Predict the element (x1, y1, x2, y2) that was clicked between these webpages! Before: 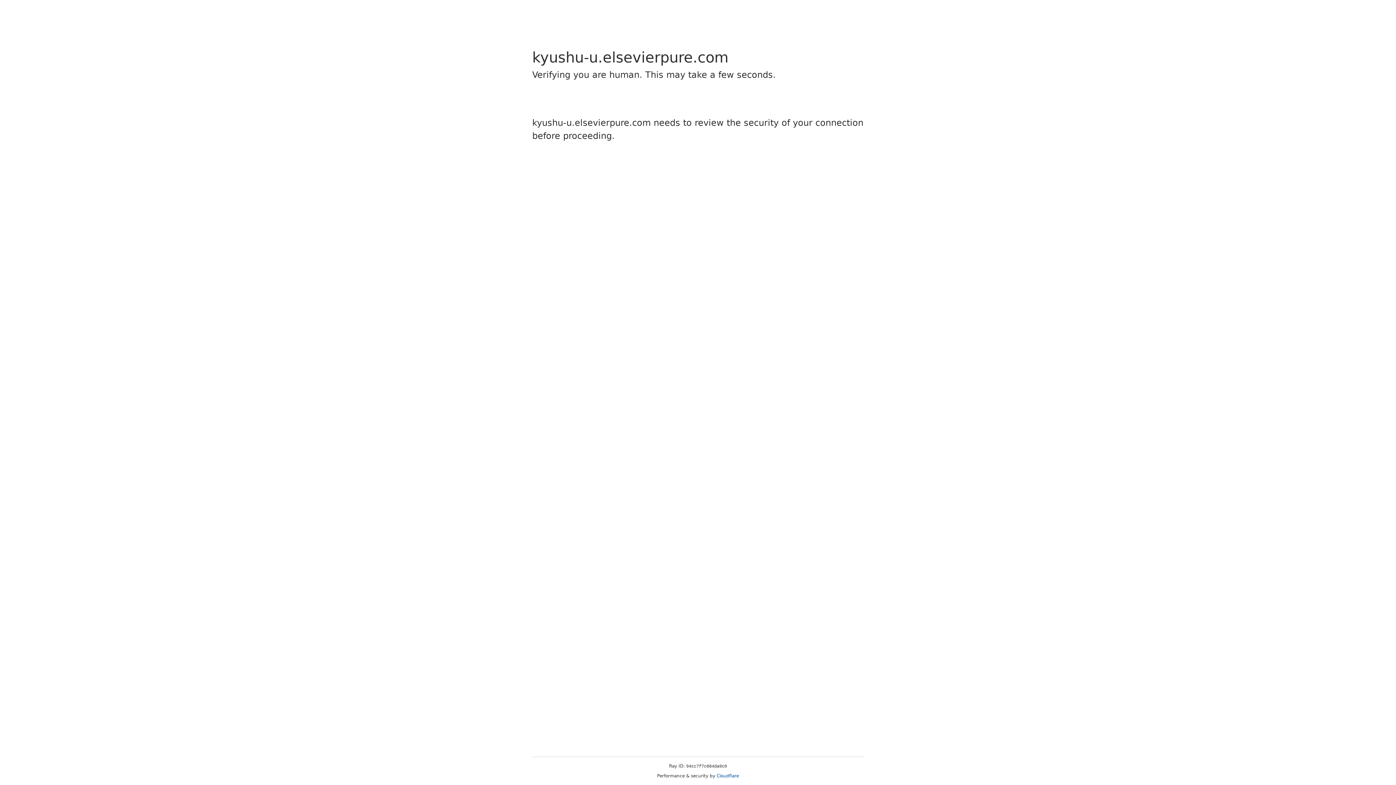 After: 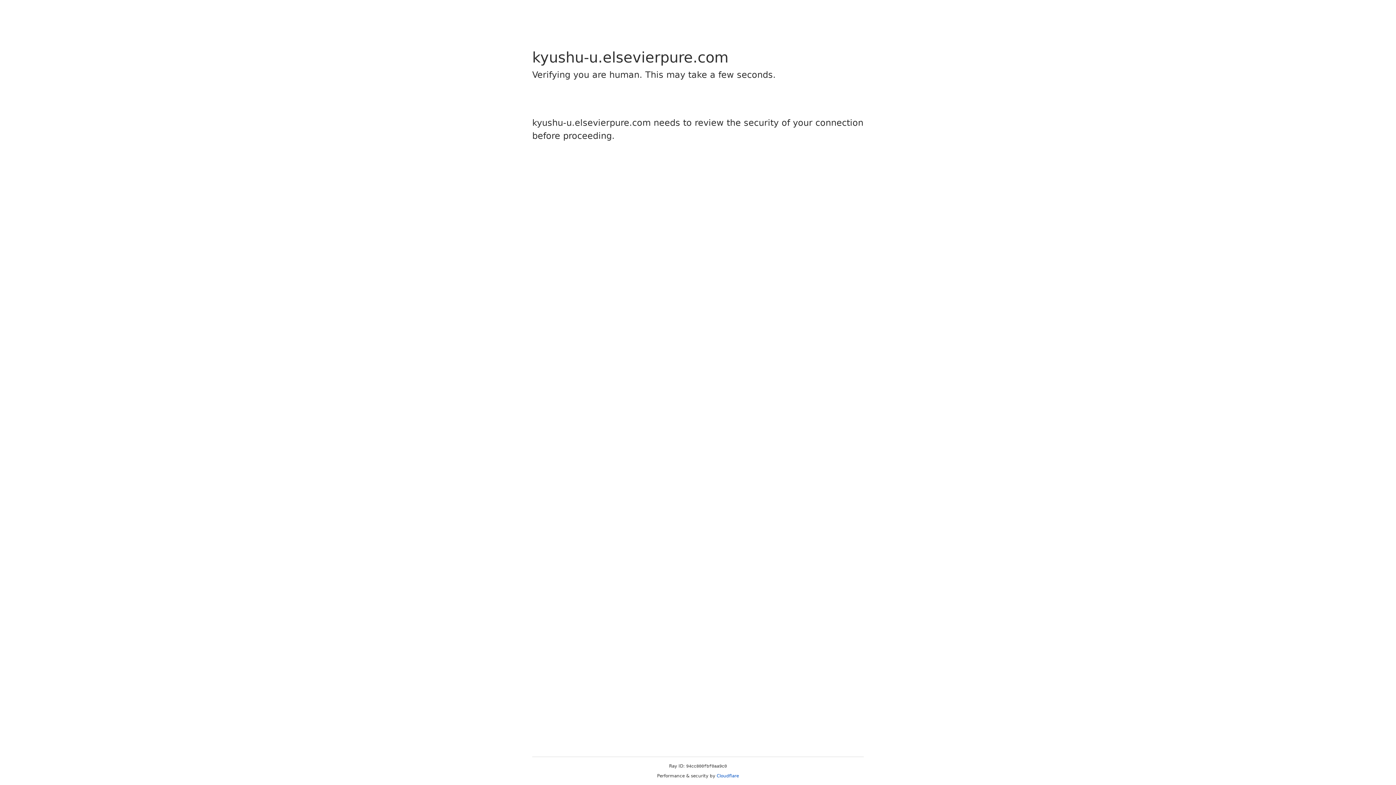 Action: bbox: (716, 773, 739, 778) label: Cloudflare